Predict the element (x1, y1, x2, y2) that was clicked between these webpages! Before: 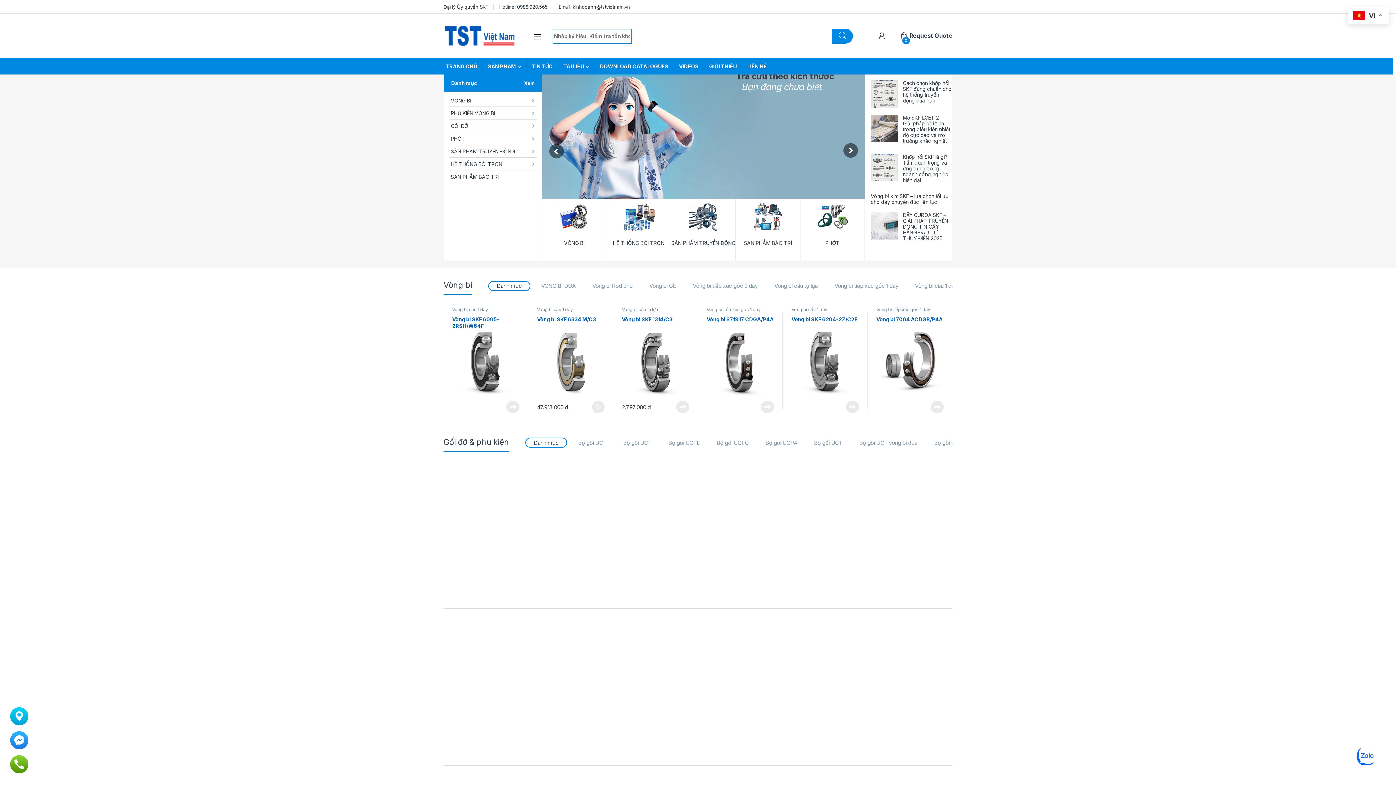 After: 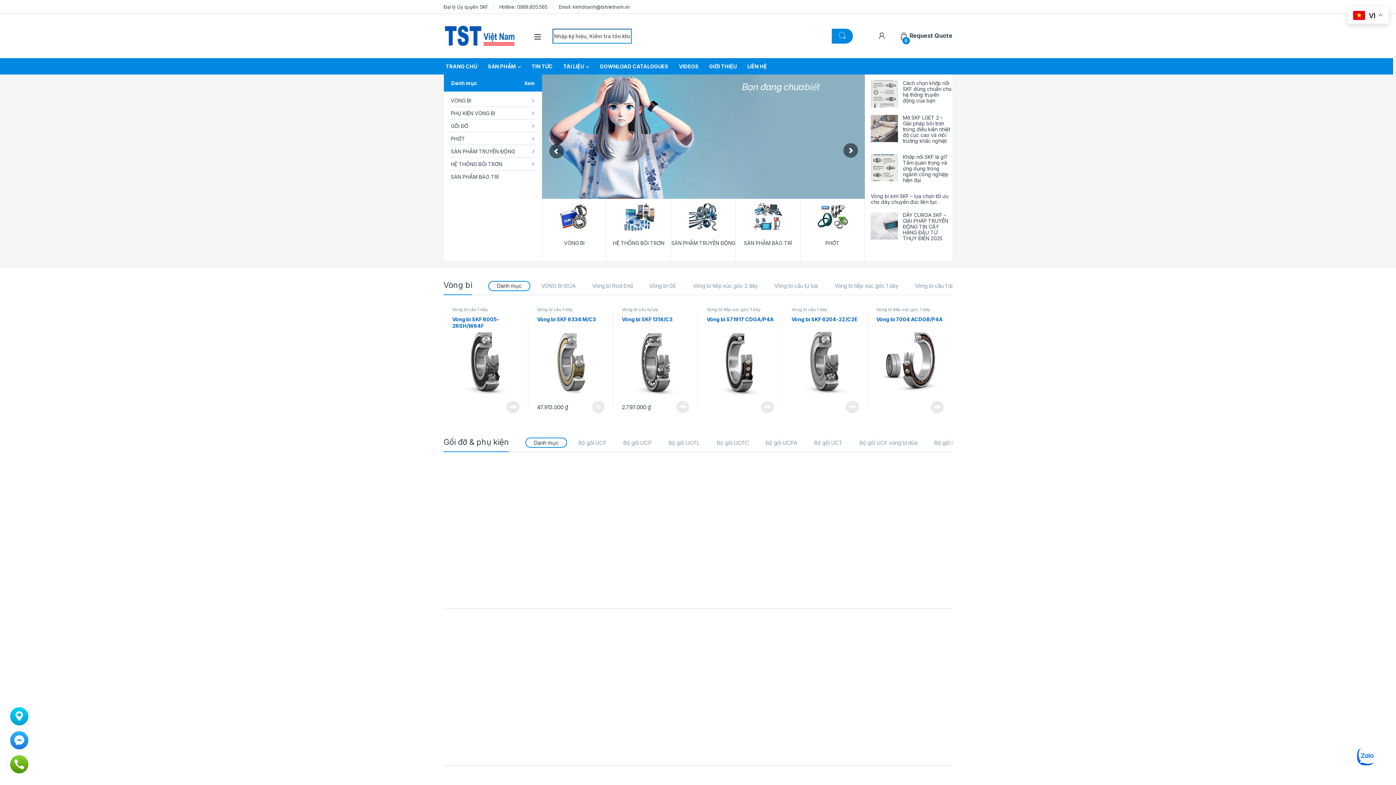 Action: label: Đọc thêm về “SYNT 60 FW” bbox: (761, 557, 774, 570)